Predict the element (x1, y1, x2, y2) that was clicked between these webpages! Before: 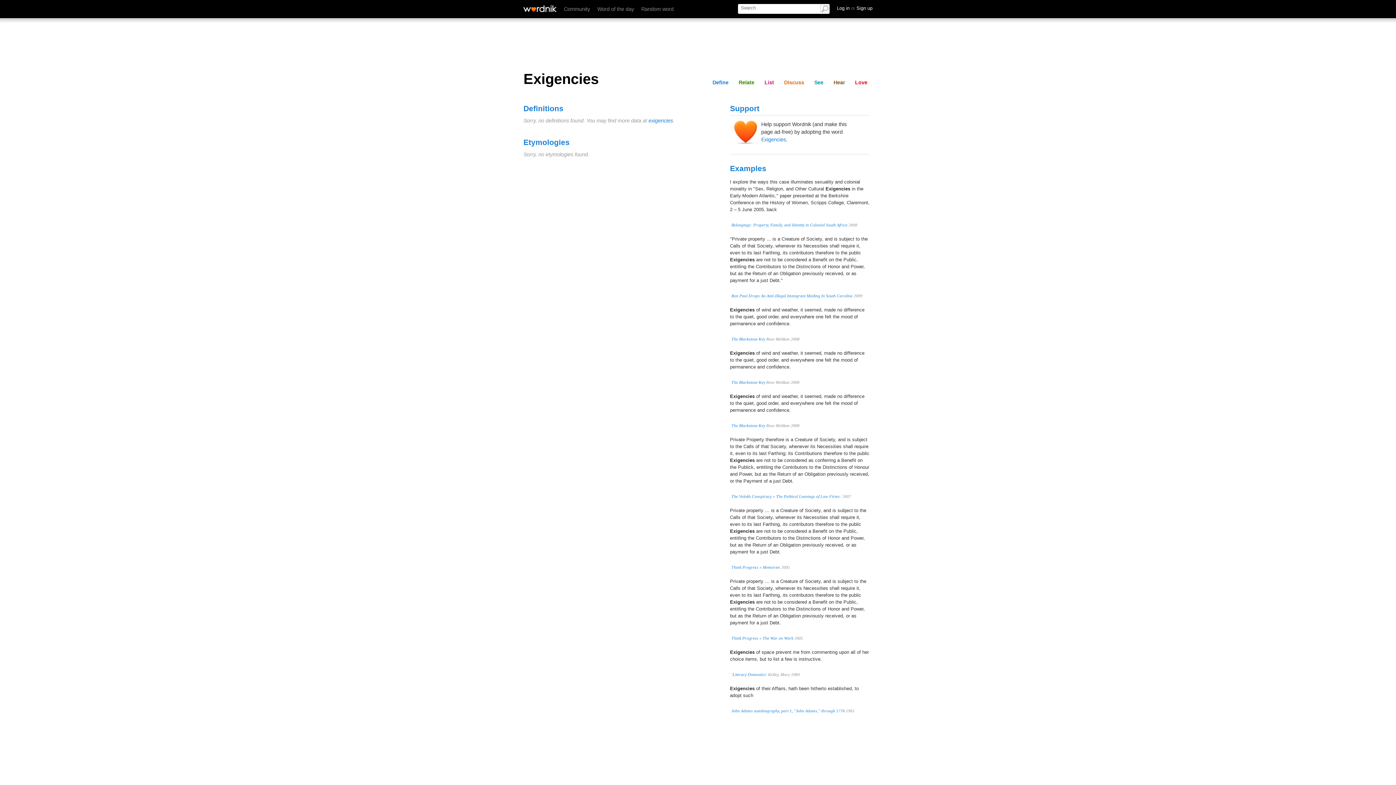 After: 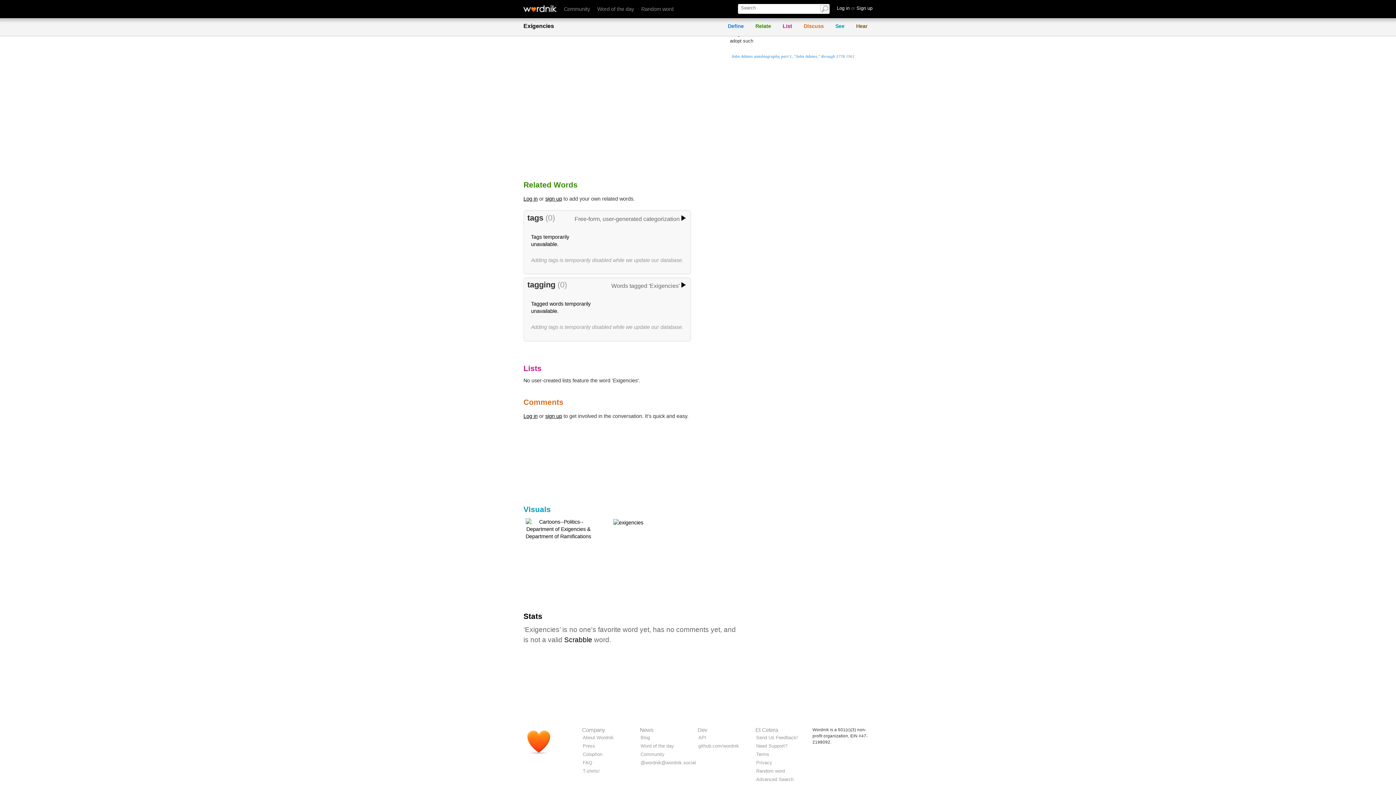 Action: label: Discuss bbox: (781, 78, 807, 86)